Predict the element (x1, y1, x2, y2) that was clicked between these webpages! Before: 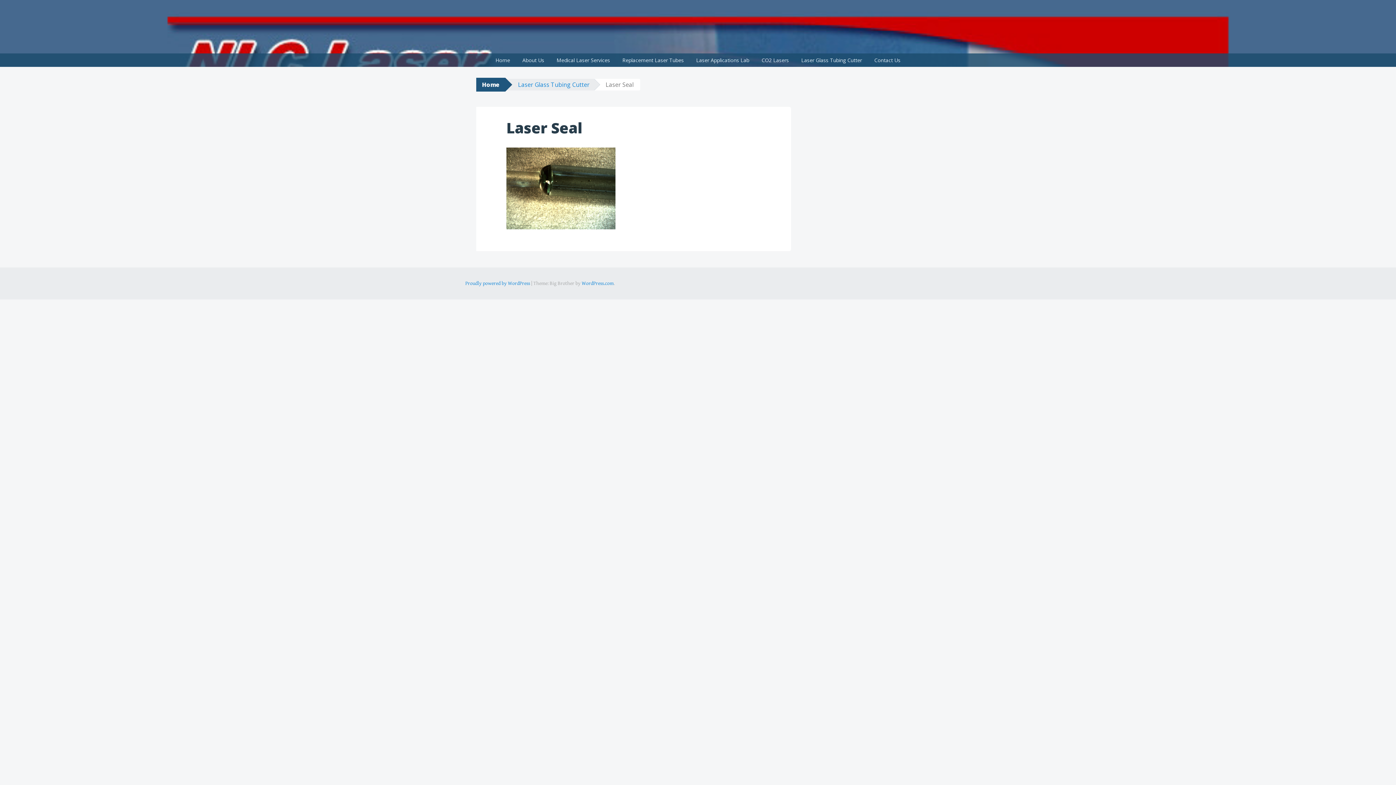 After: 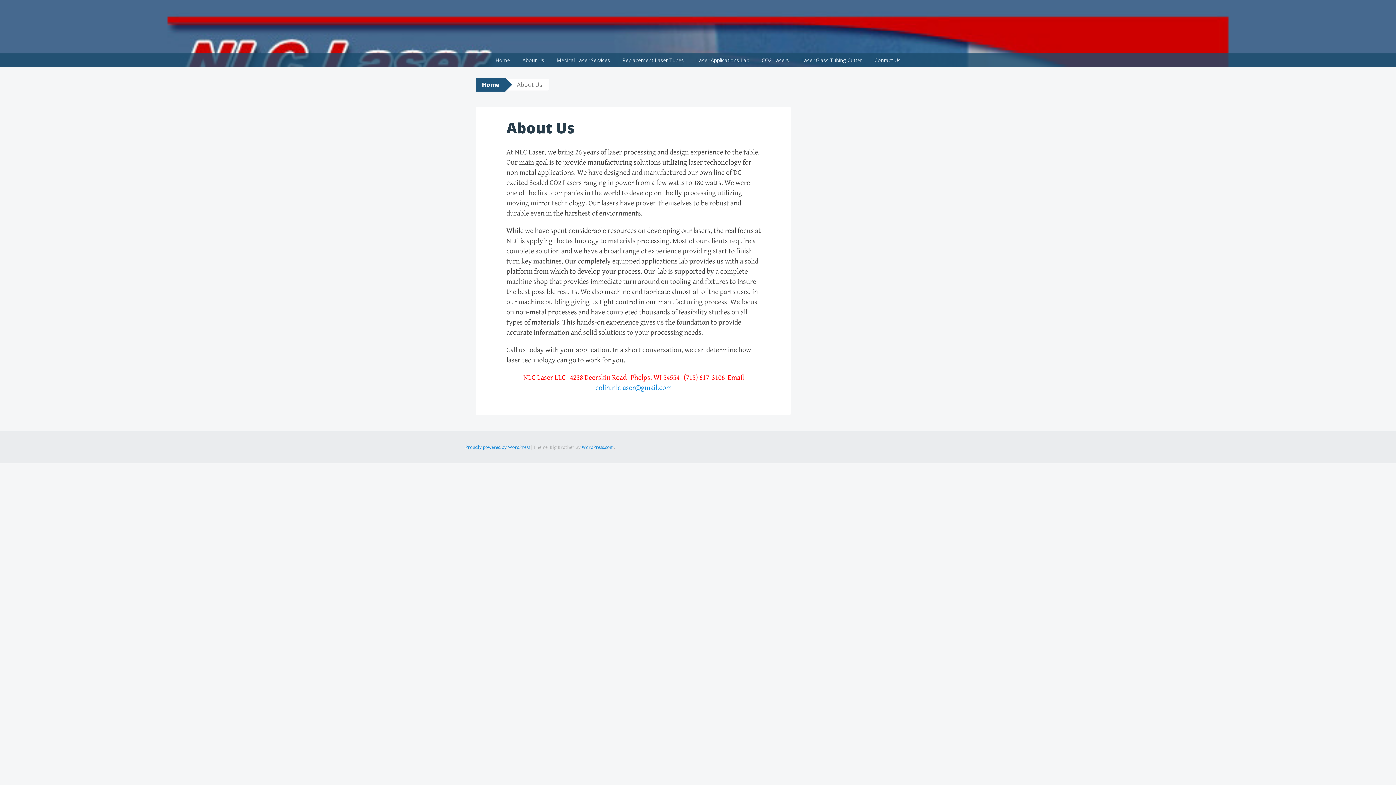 Action: bbox: (517, 53, 549, 66) label: About Us